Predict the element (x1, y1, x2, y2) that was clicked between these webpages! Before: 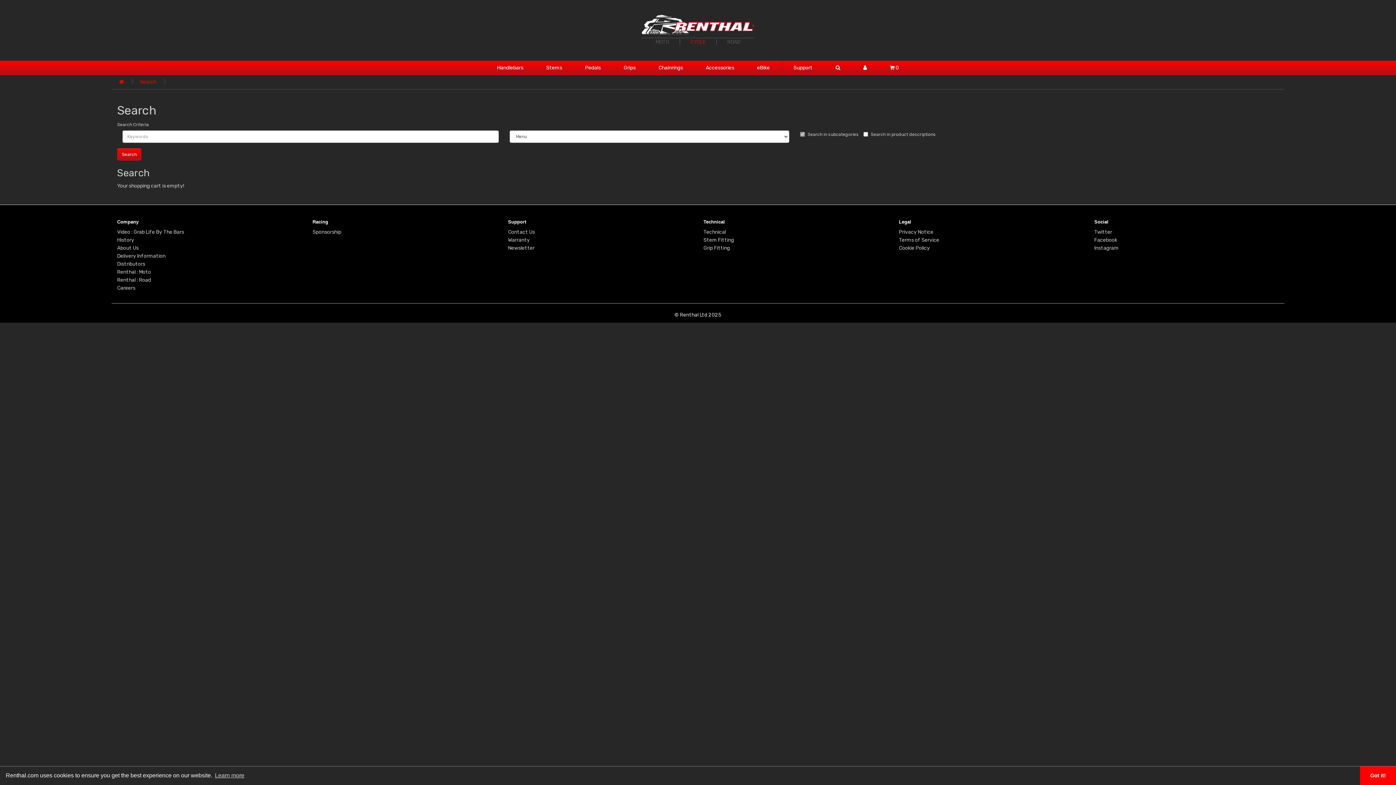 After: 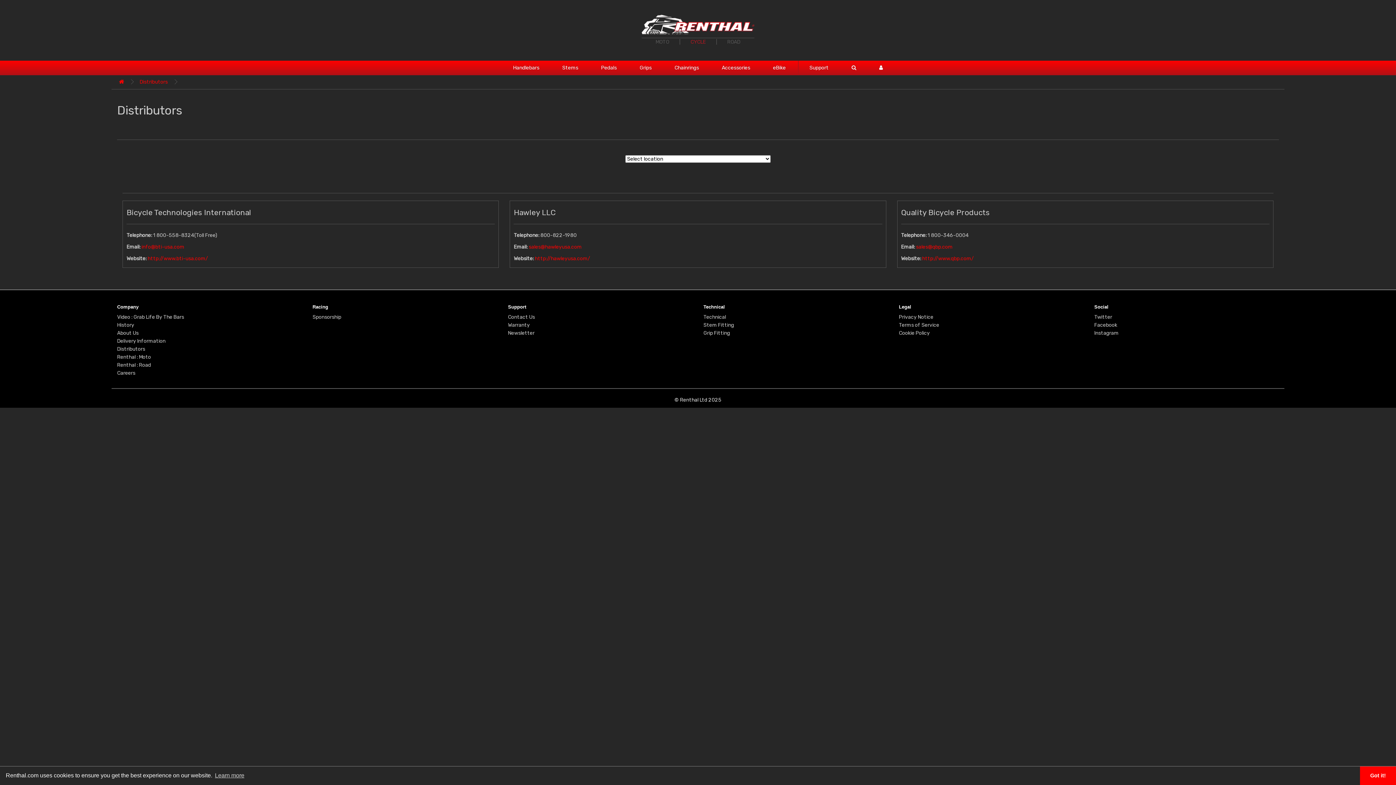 Action: bbox: (117, 261, 145, 267) label: Distributors